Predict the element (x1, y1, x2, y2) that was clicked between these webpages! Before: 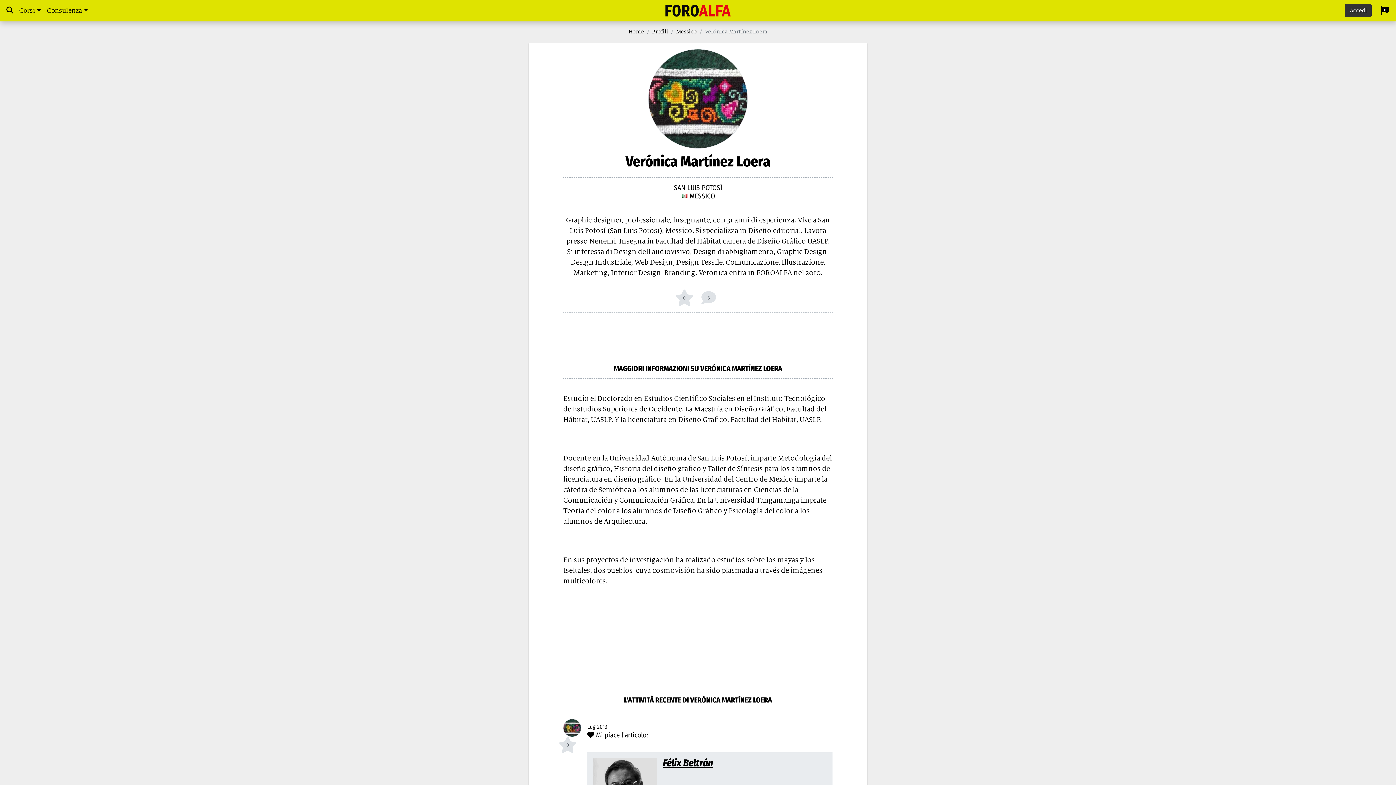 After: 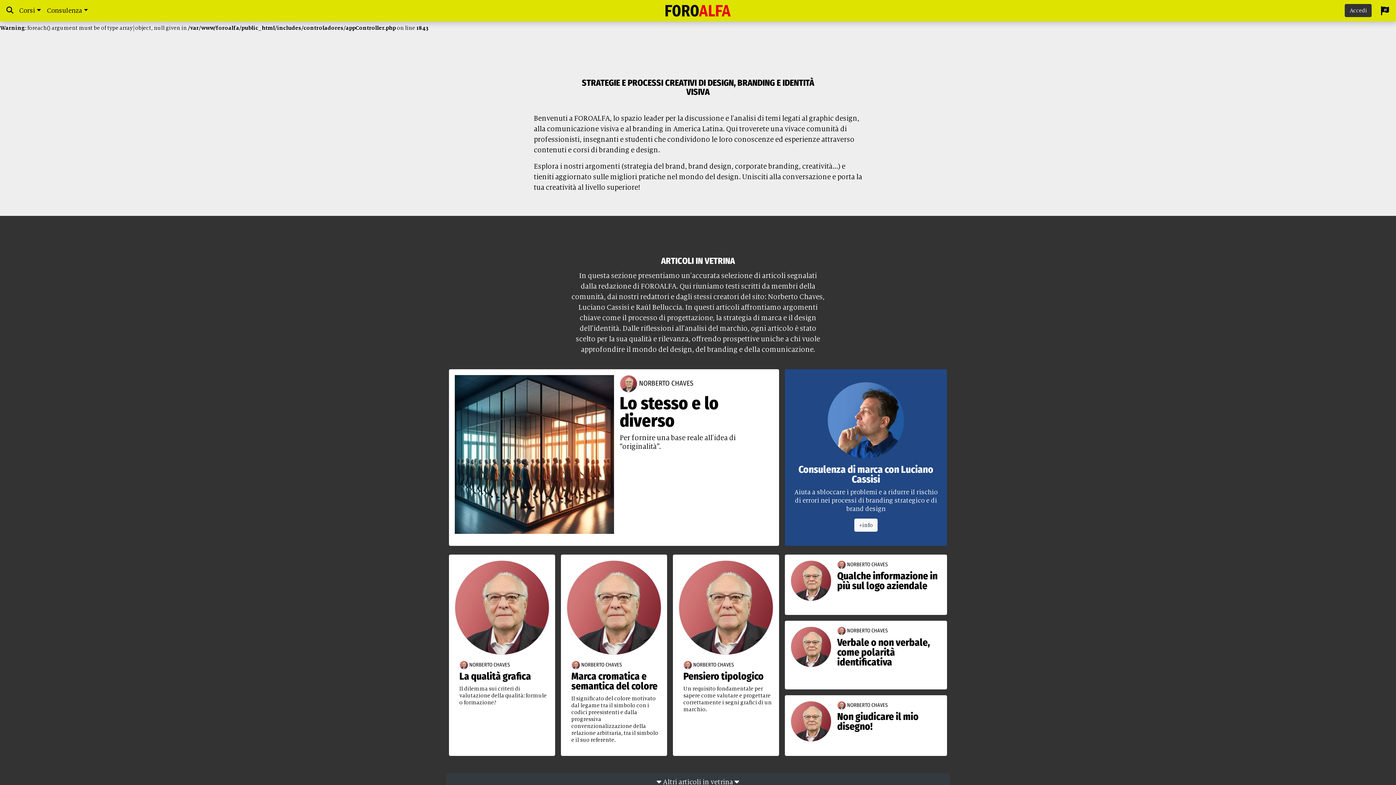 Action: bbox: (665, 0, 730, 21)